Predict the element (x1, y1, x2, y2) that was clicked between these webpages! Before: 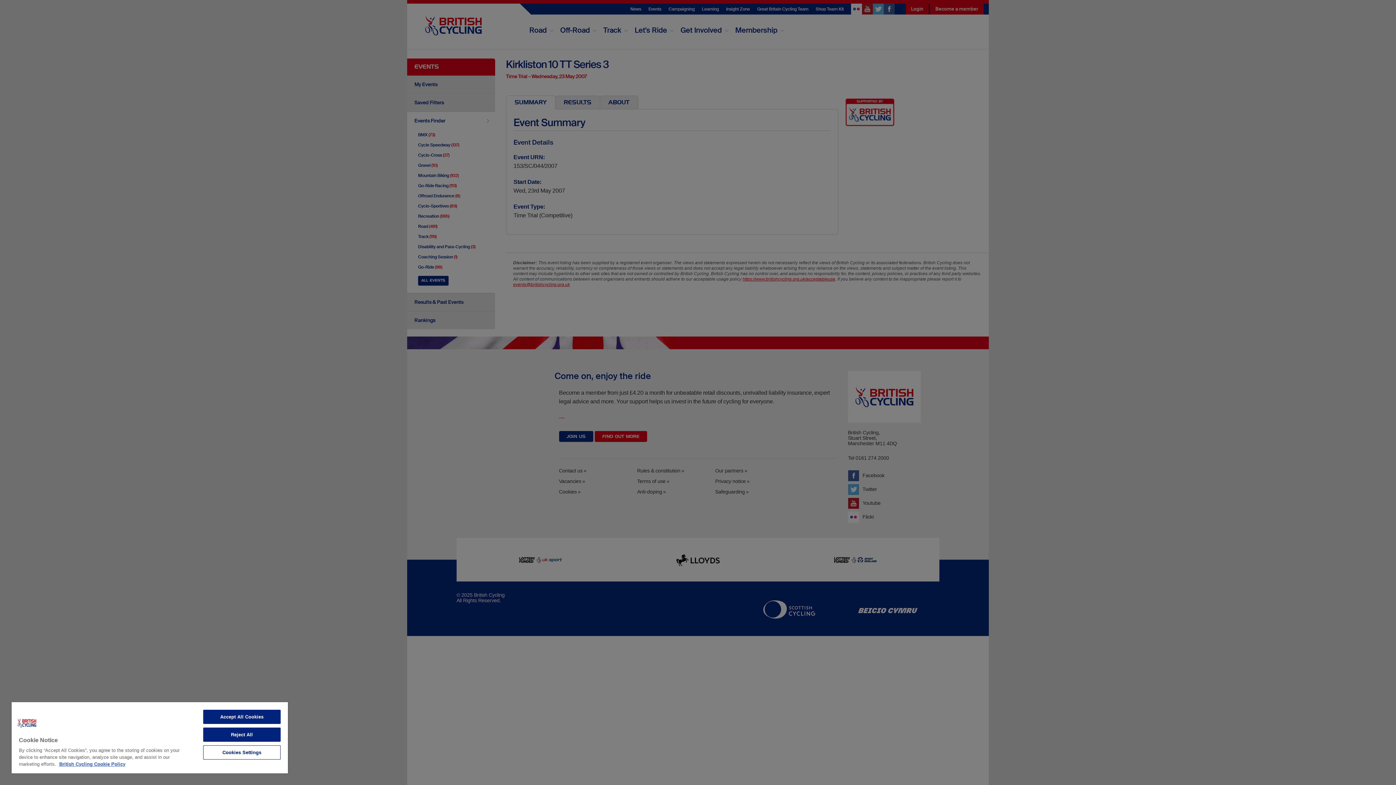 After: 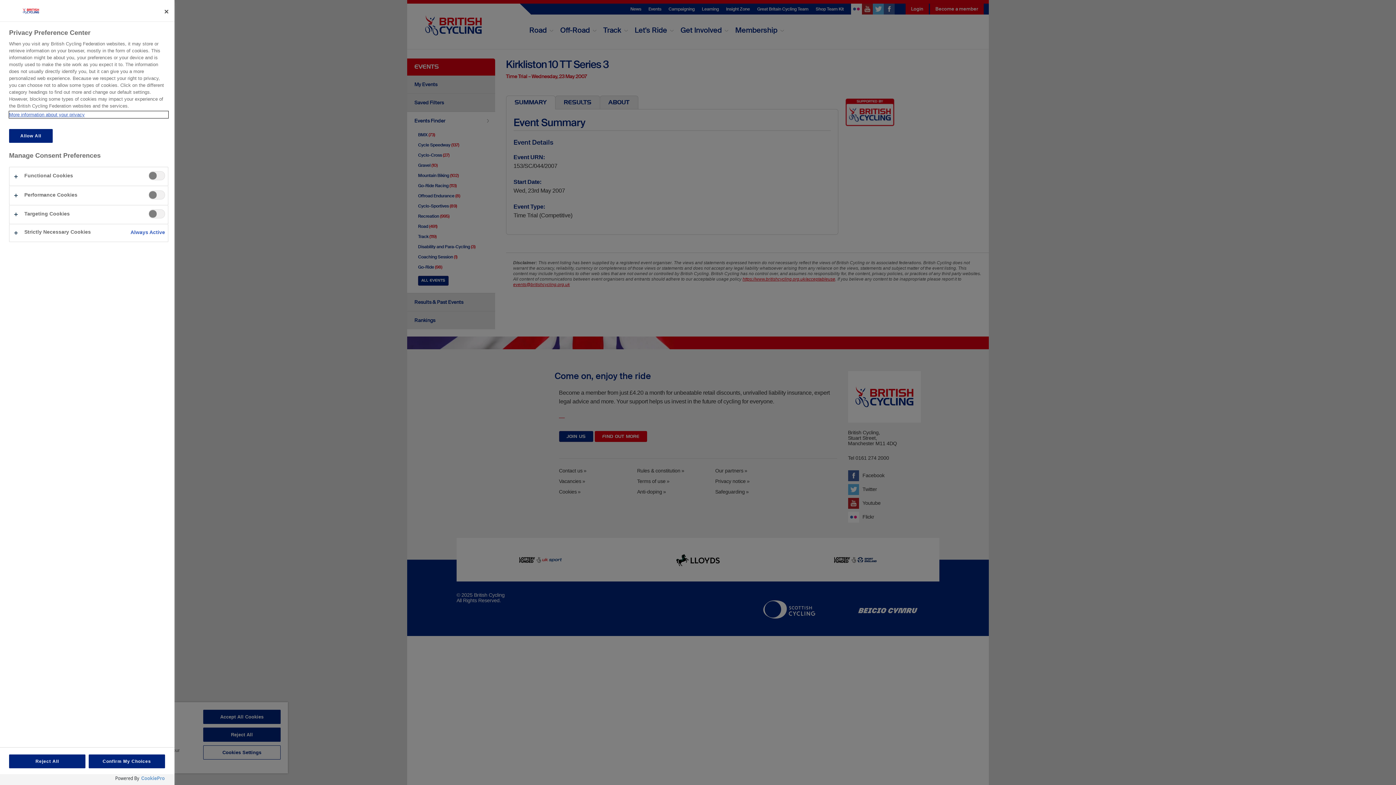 Action: bbox: (203, 745, 280, 760) label: Cookies Settings